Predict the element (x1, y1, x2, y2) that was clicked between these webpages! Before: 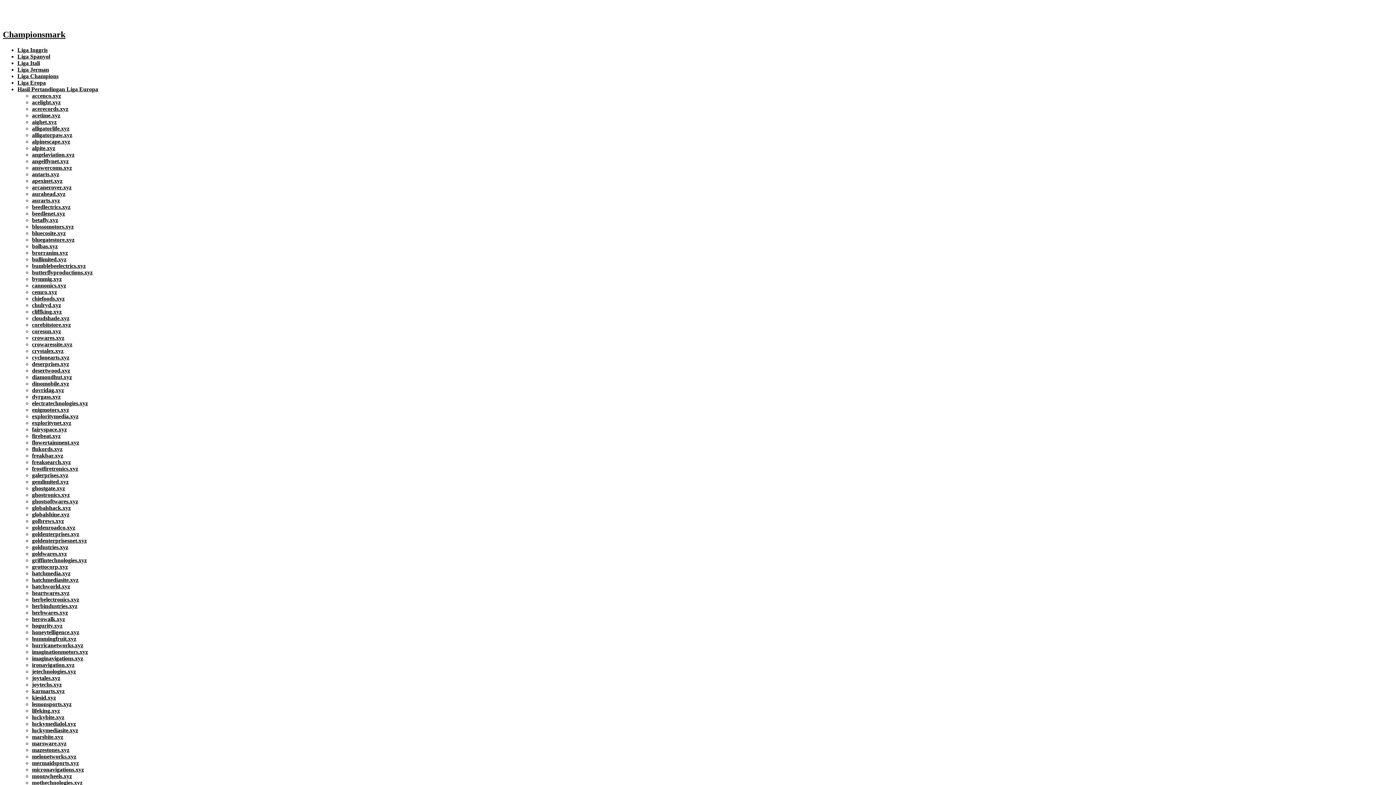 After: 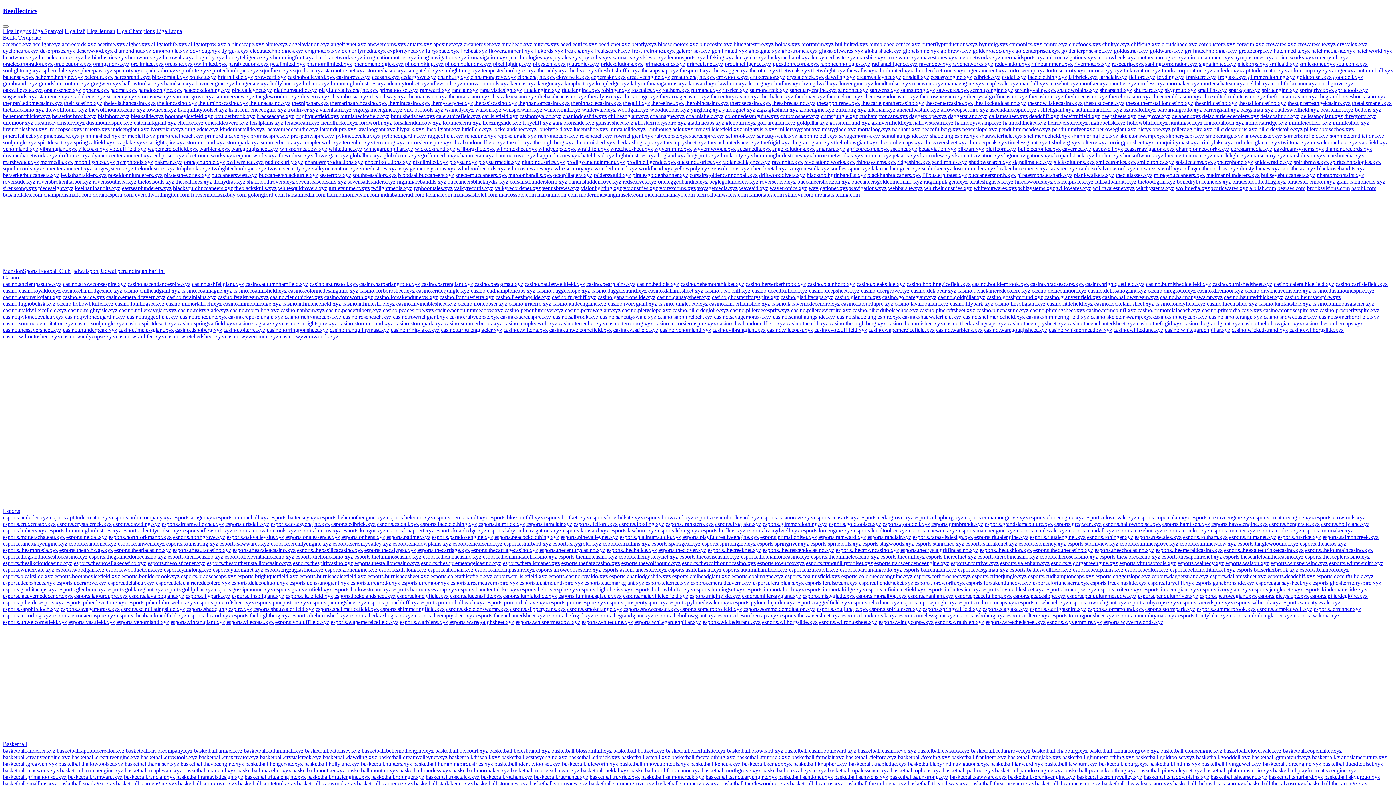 Action: label: beedlectrics.xyz bbox: (32, 203, 70, 210)